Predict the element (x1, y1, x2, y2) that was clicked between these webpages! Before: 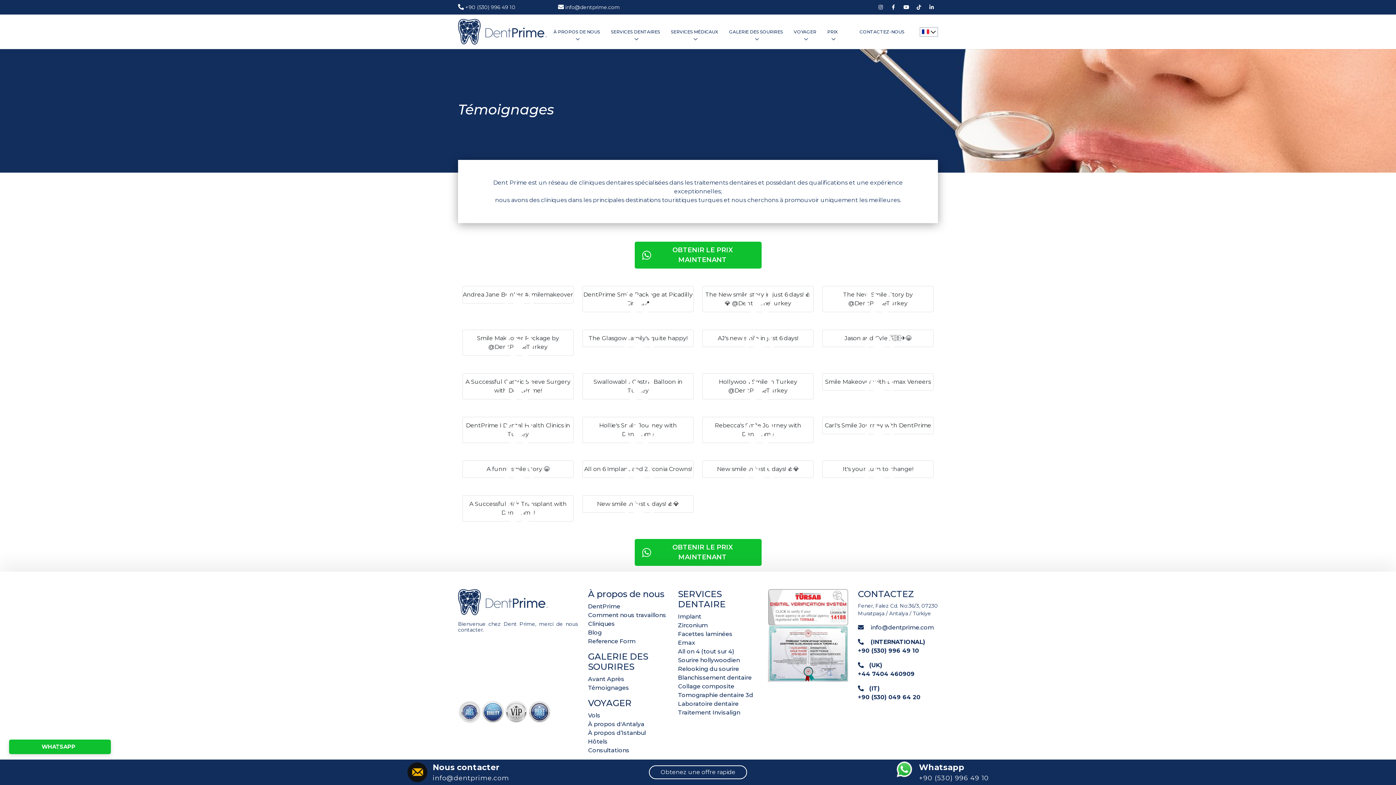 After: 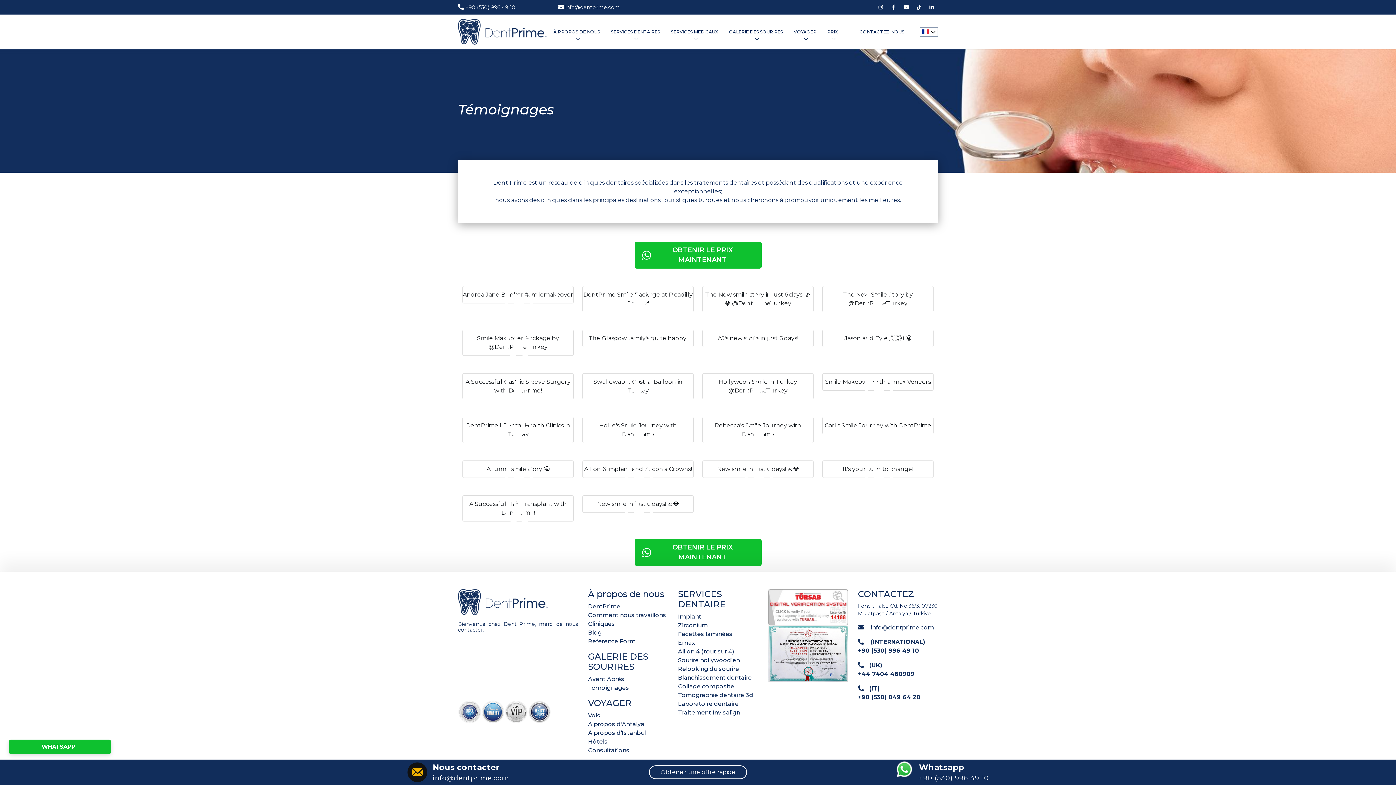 Action: bbox: (432, 774, 509, 782) label: info@dentprime.com